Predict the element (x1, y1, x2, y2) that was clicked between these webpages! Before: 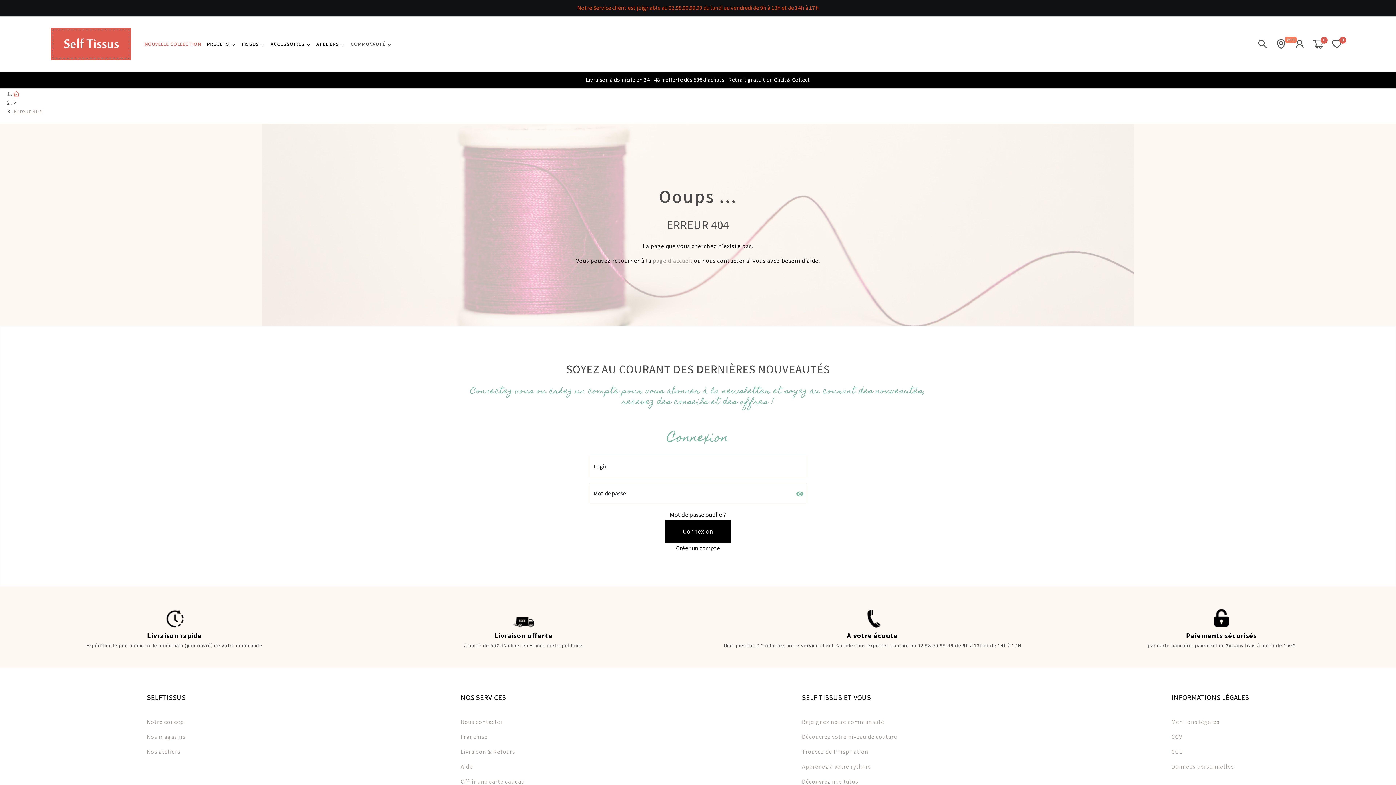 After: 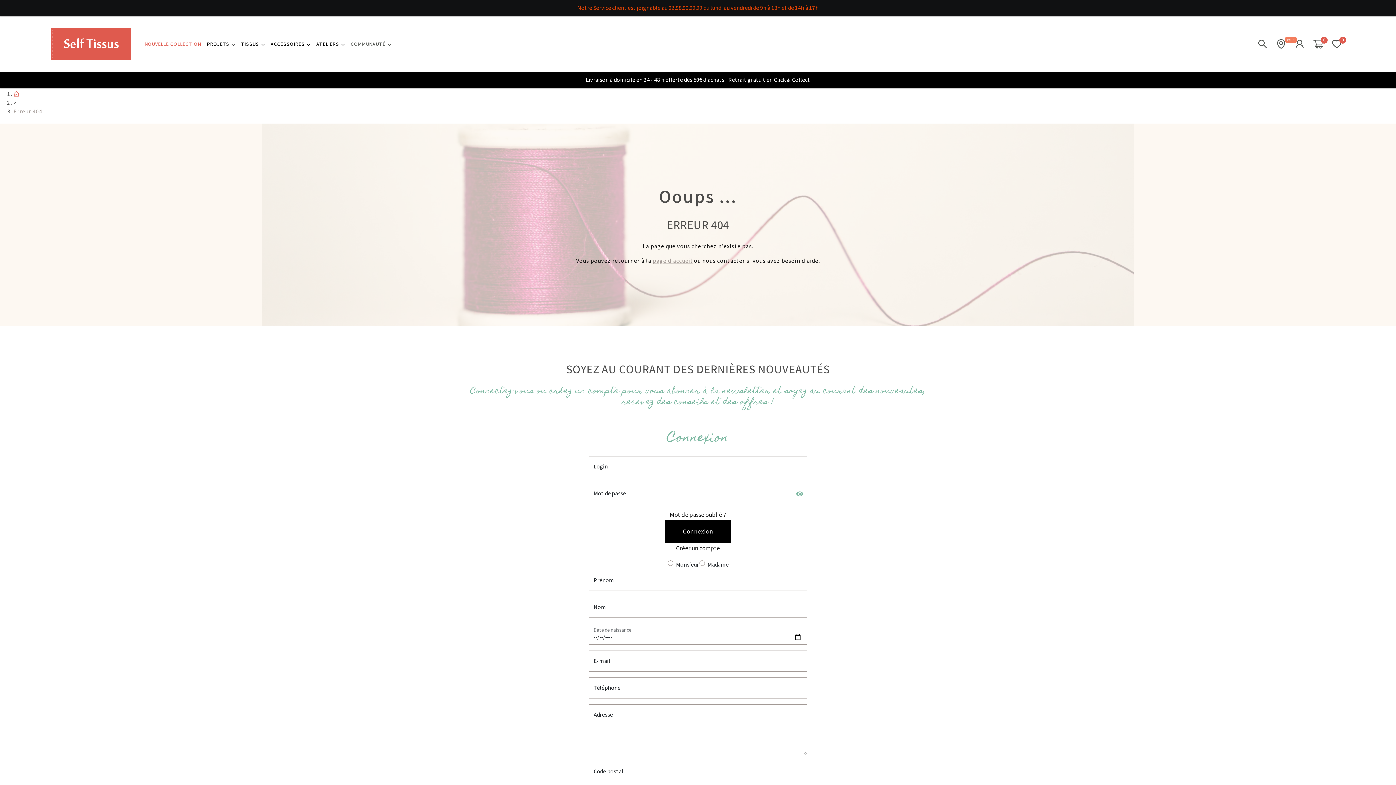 Action: bbox: (674, 543, 722, 553) label: Créer un compte